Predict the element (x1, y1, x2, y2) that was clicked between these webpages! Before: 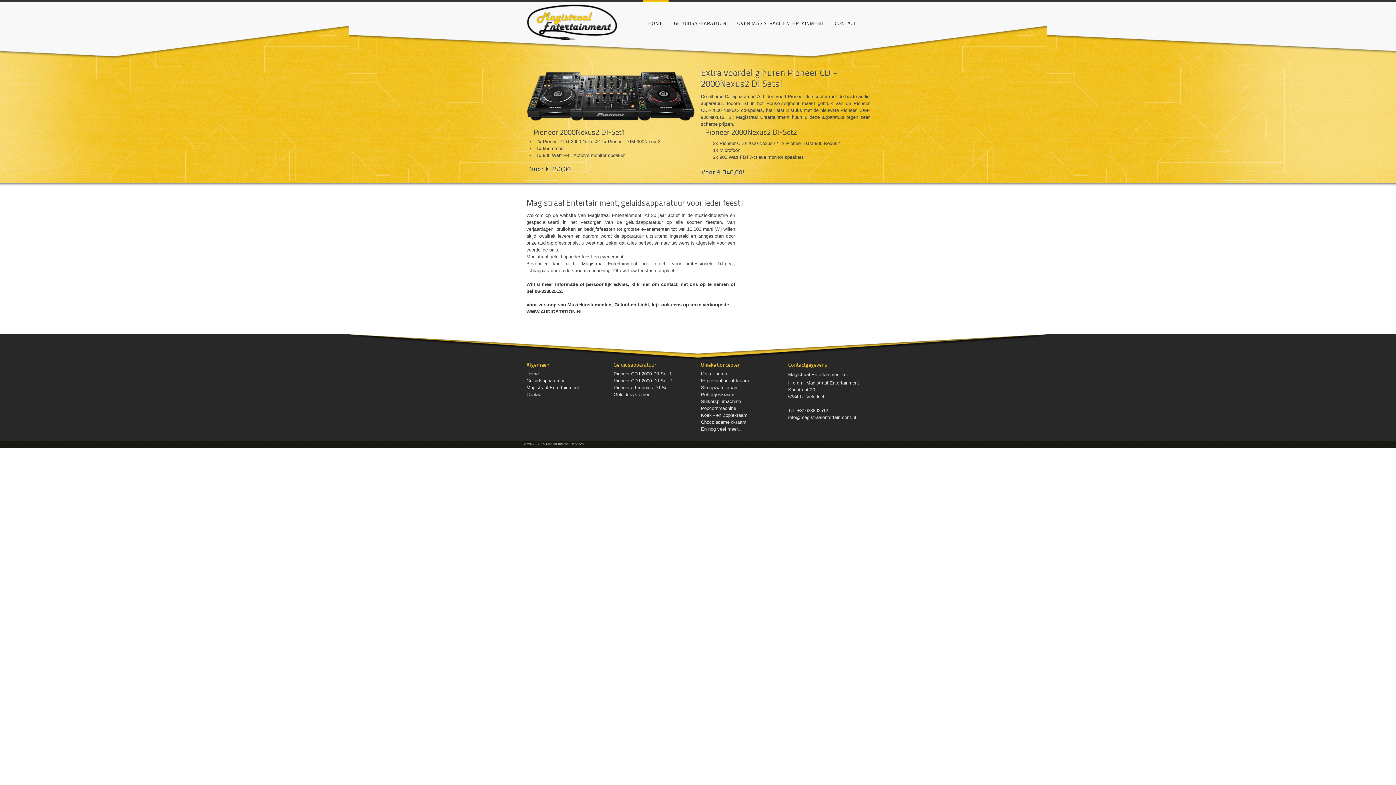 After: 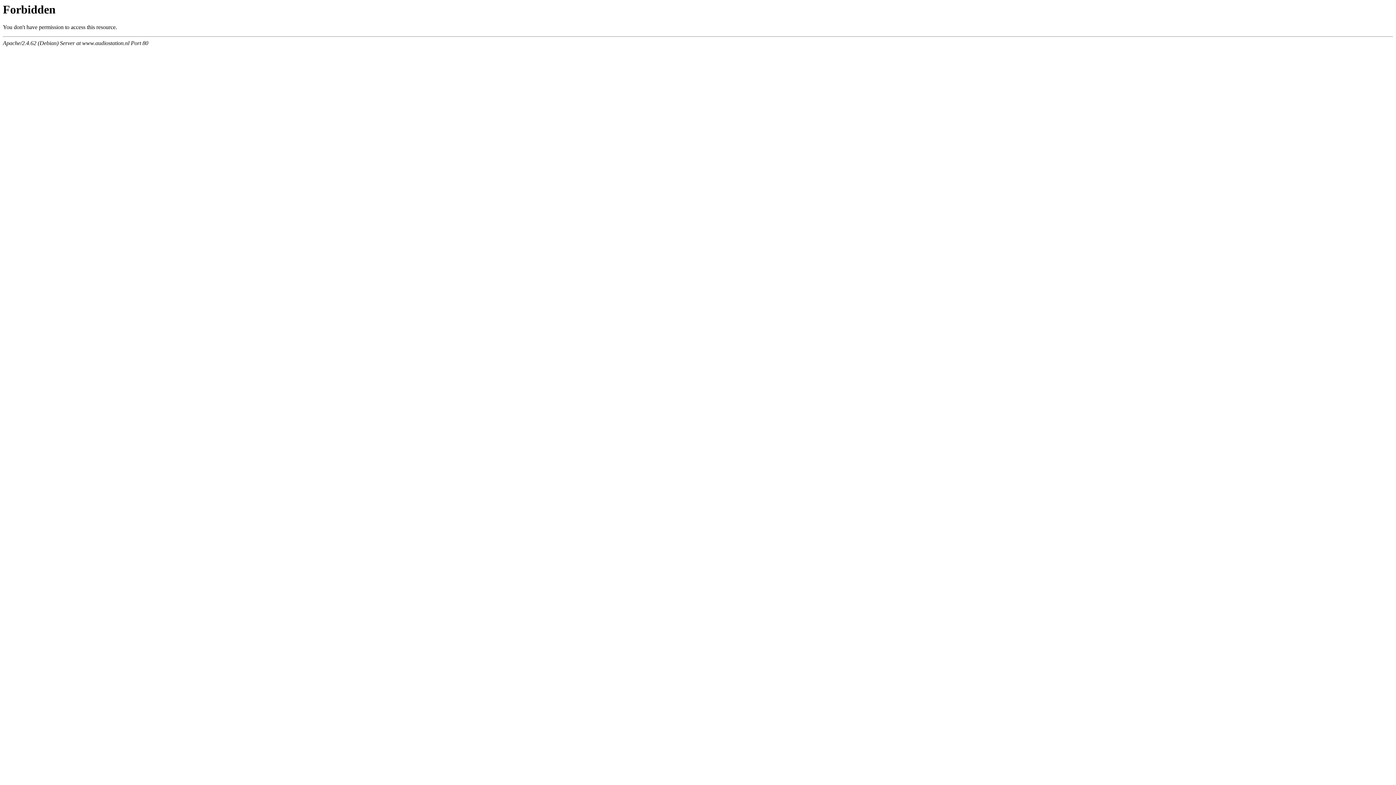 Action: bbox: (526, 309, 583, 314) label: WWW.AUDIOSTATION.NL